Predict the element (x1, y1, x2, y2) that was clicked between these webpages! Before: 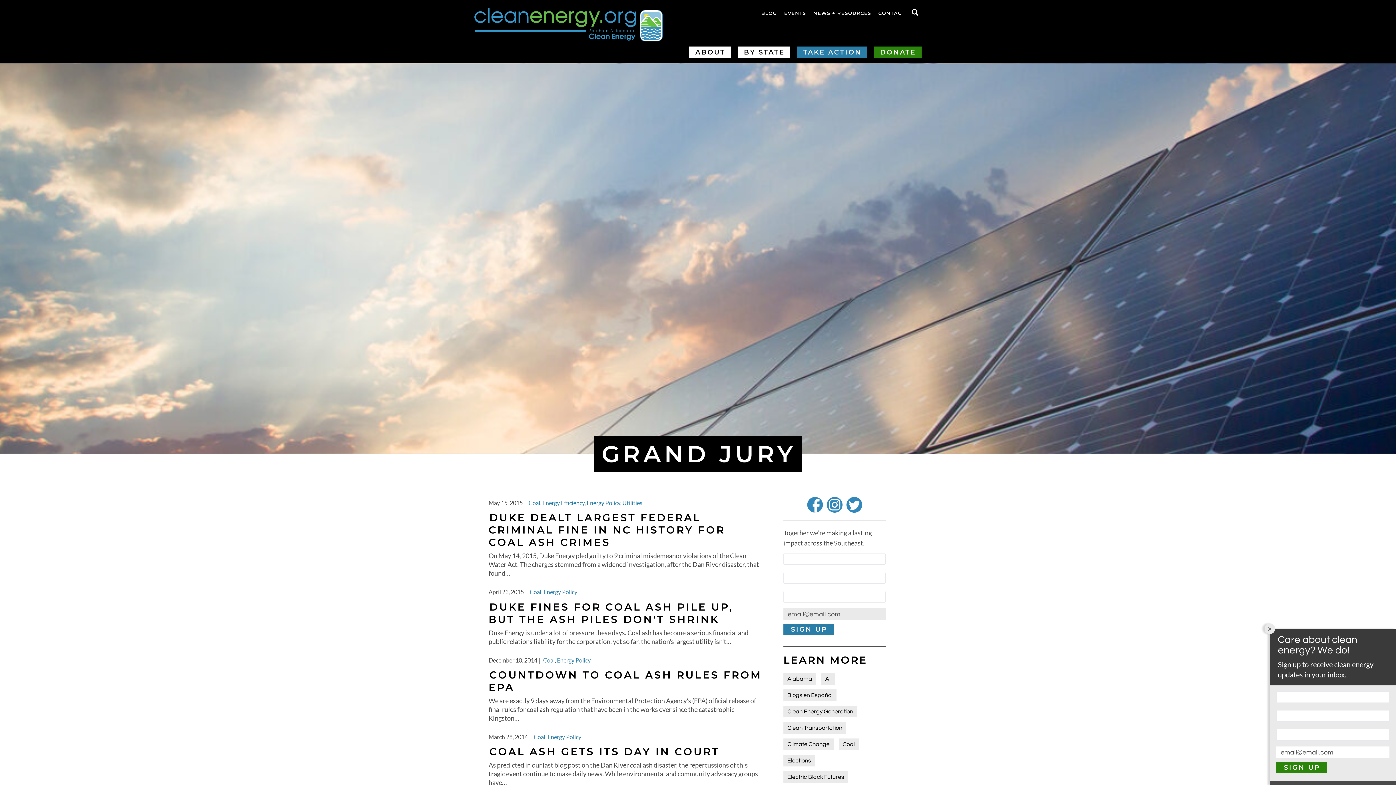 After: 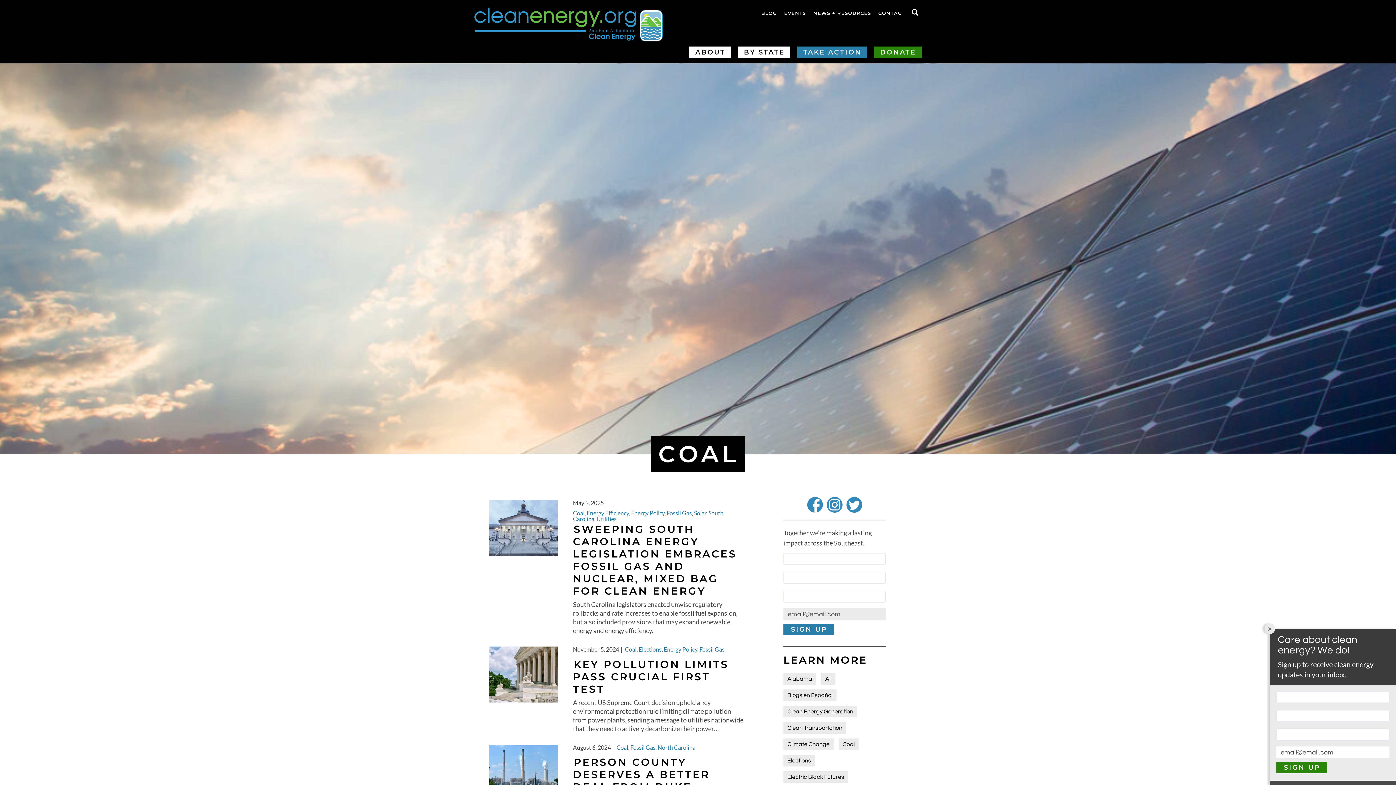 Action: label: Coal bbox: (529, 588, 541, 595)